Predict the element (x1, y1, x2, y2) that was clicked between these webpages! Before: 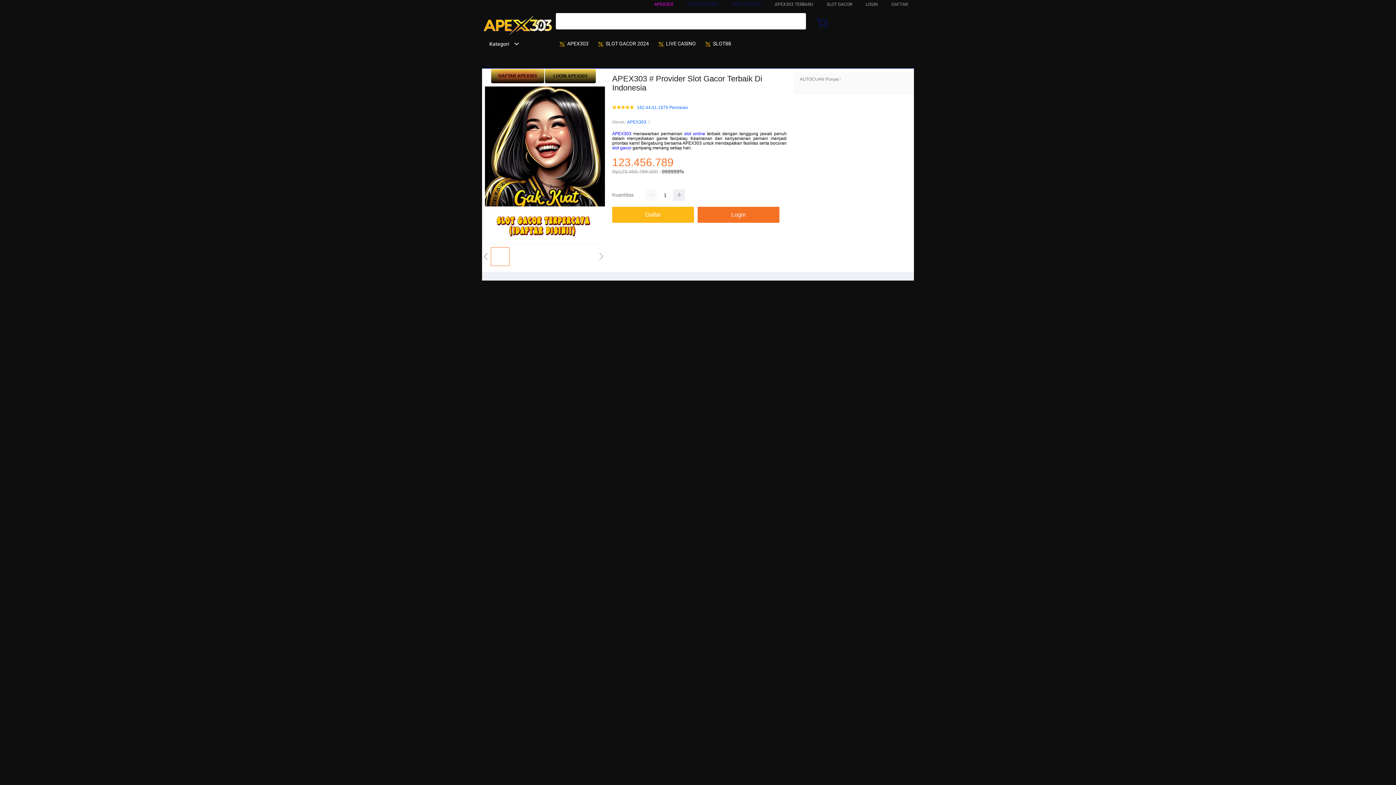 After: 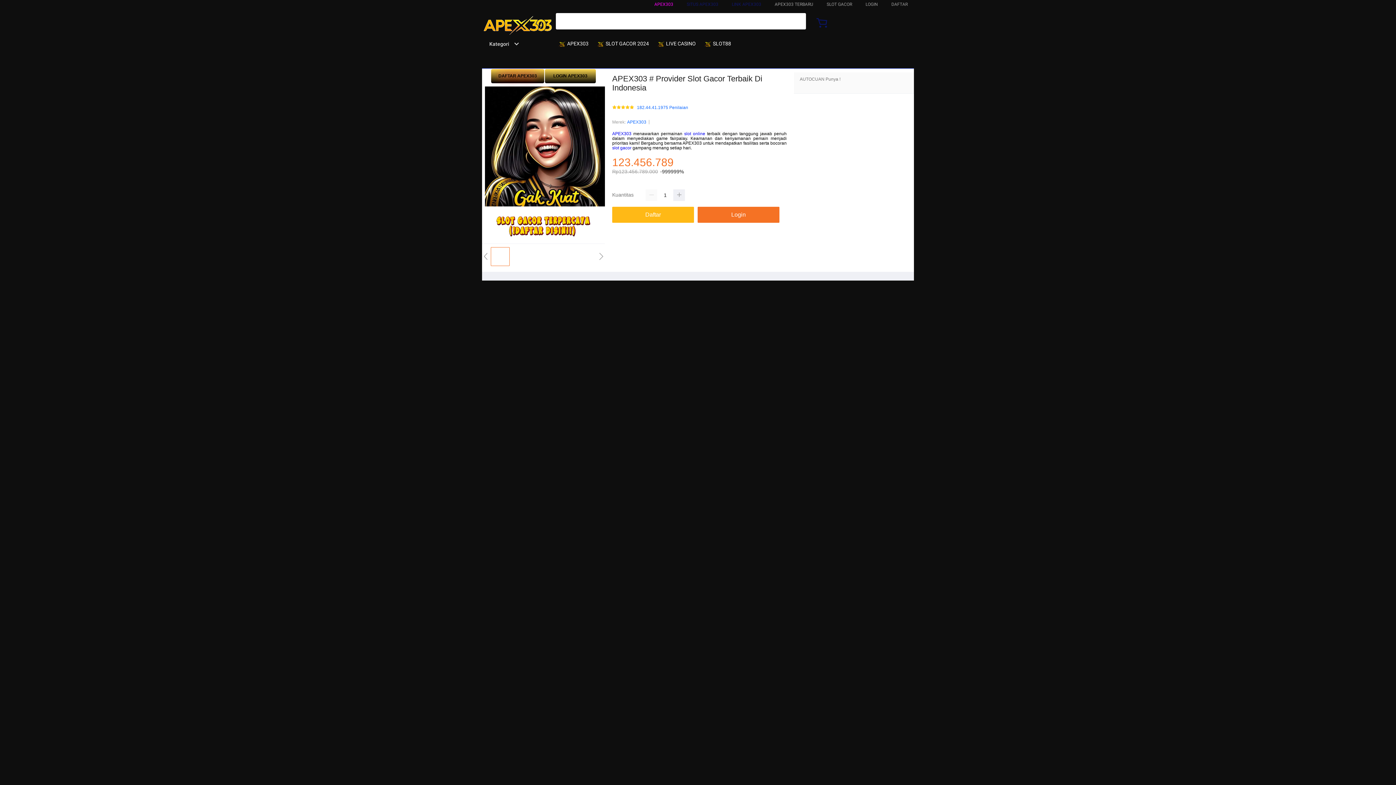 Action: bbox: (627, 118, 646, 125) label: APEX303